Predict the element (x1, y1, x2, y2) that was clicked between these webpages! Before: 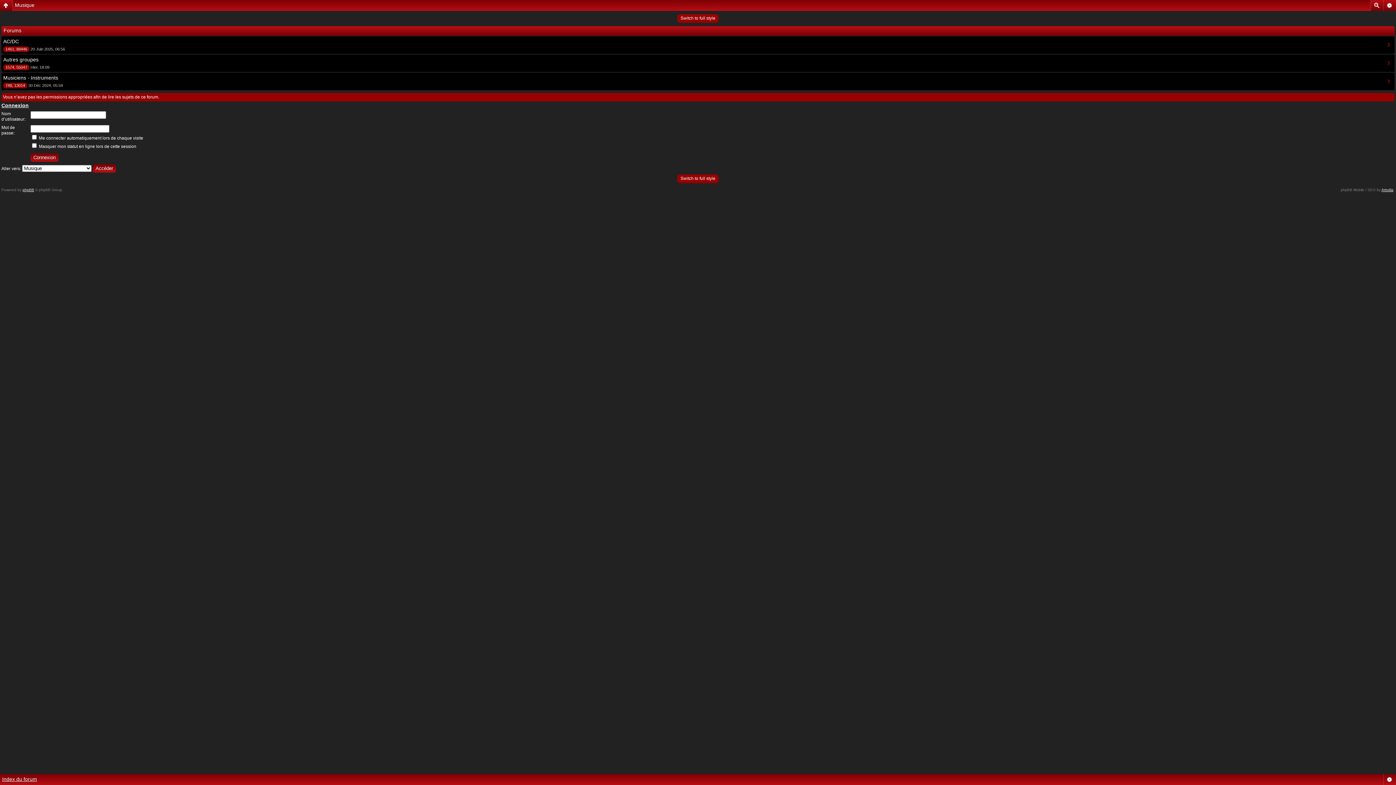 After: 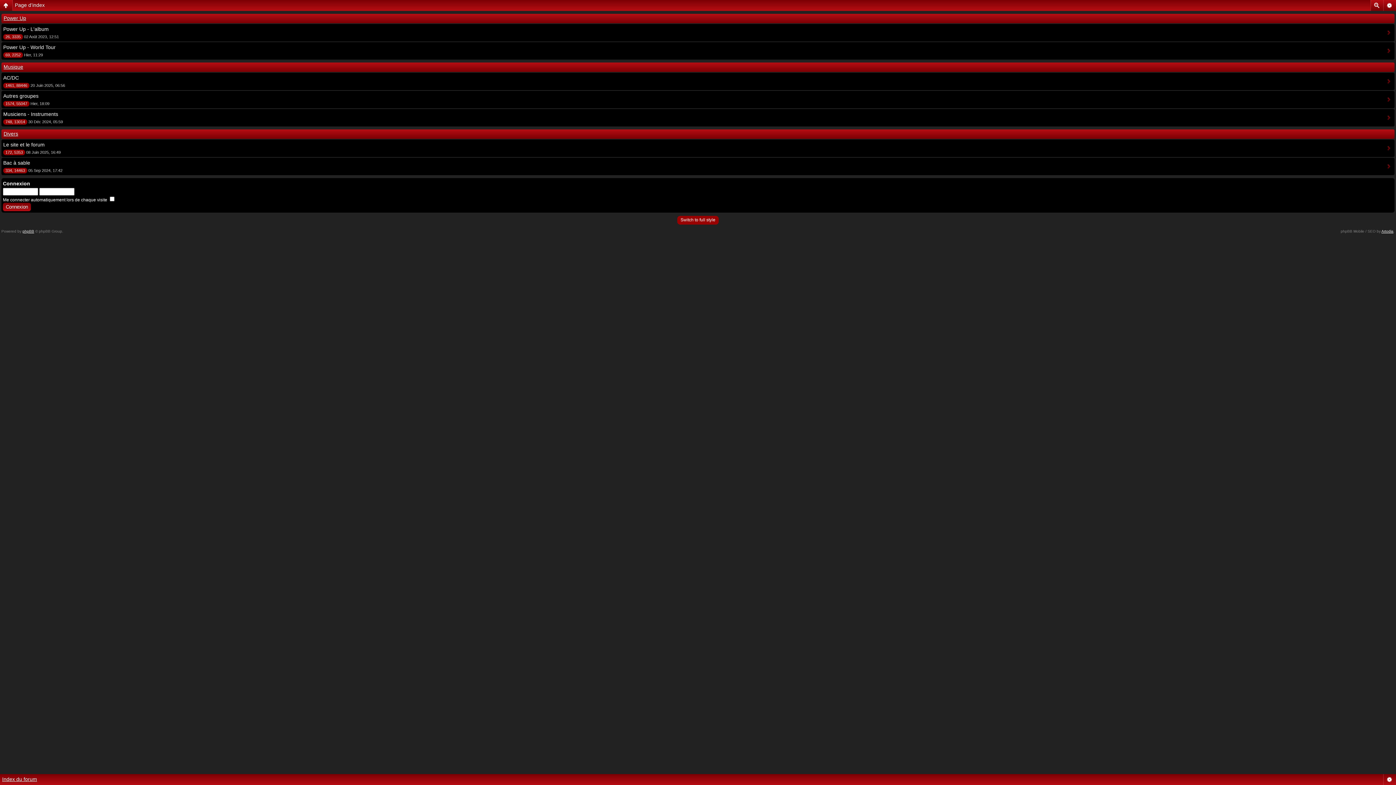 Action: bbox: (2, 776, 37, 782) label: Index du forum